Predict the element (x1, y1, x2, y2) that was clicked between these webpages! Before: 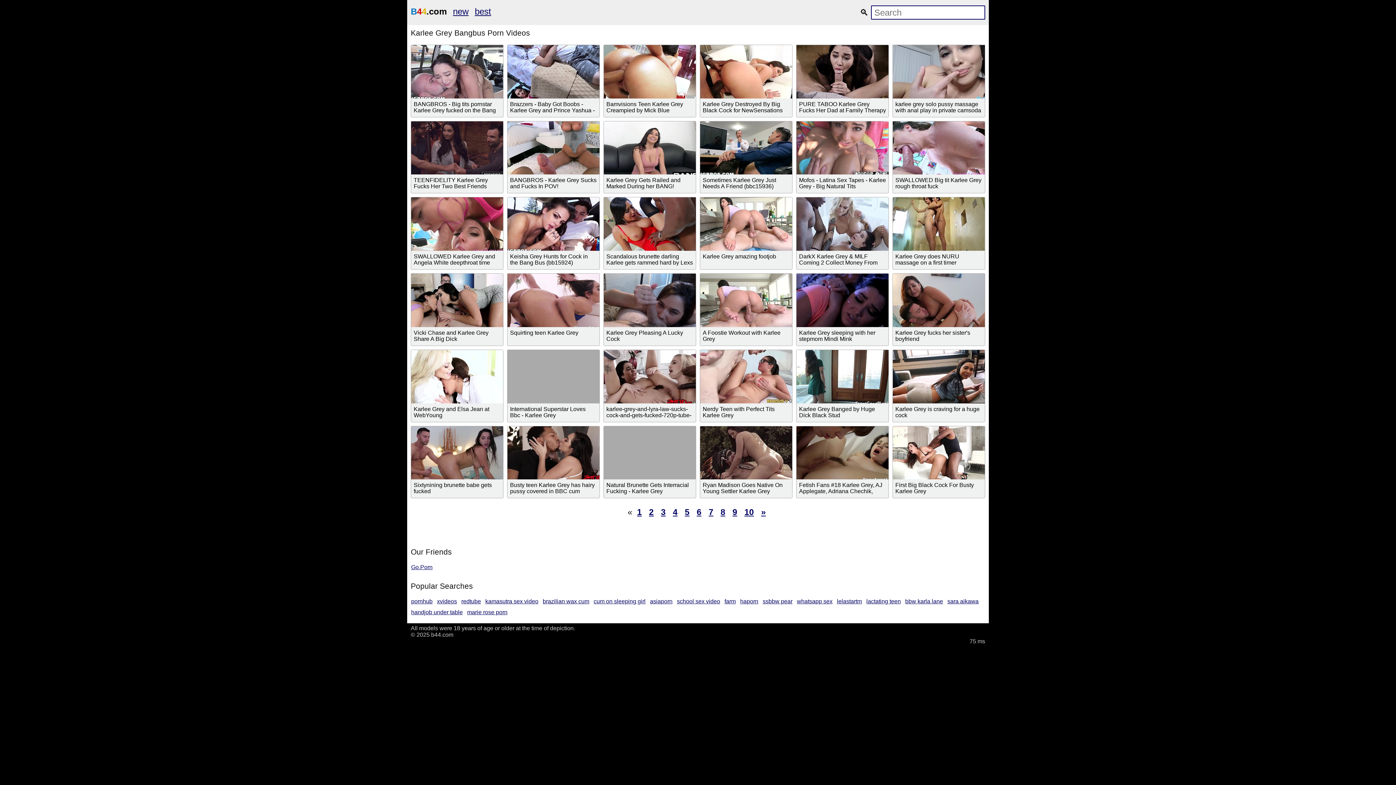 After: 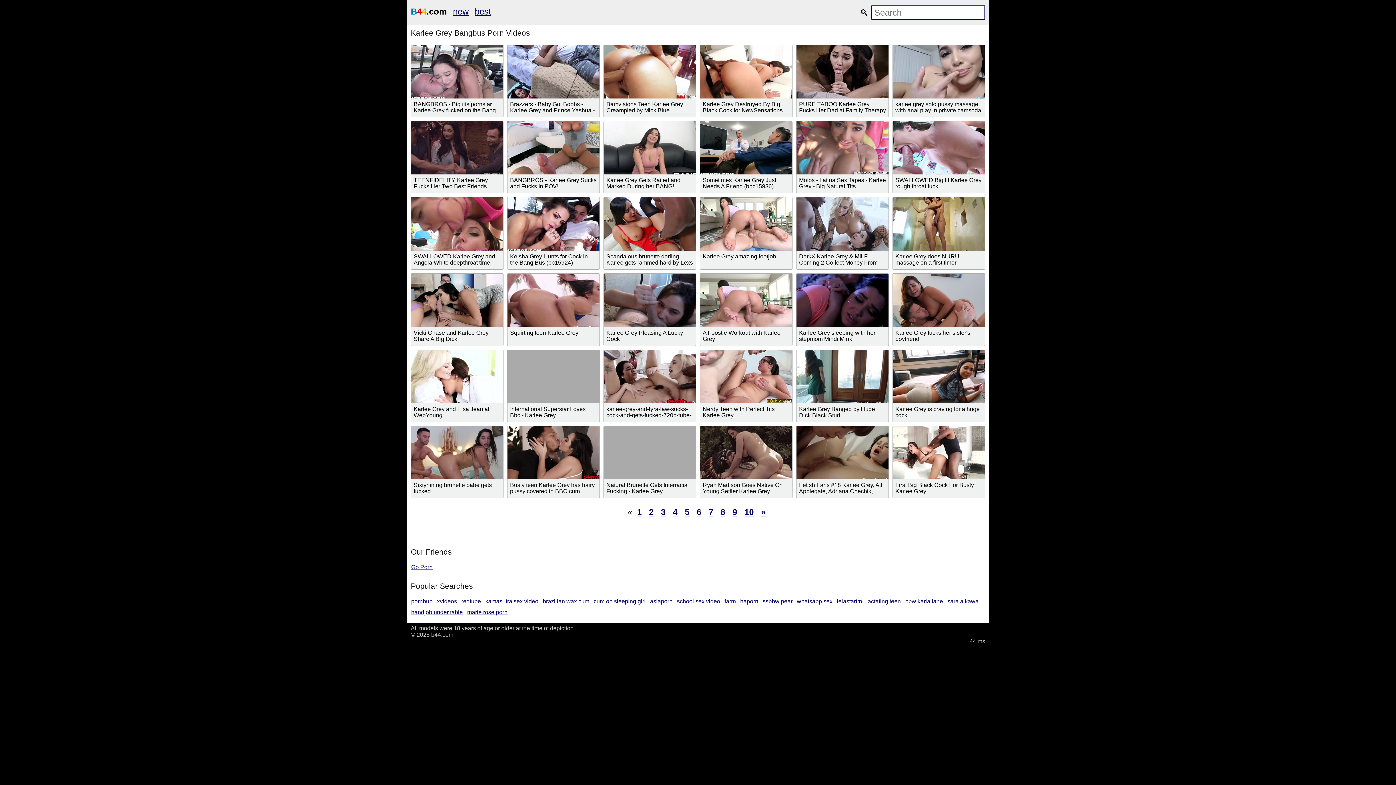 Action: label: 1 bbox: (634, 507, 644, 517)